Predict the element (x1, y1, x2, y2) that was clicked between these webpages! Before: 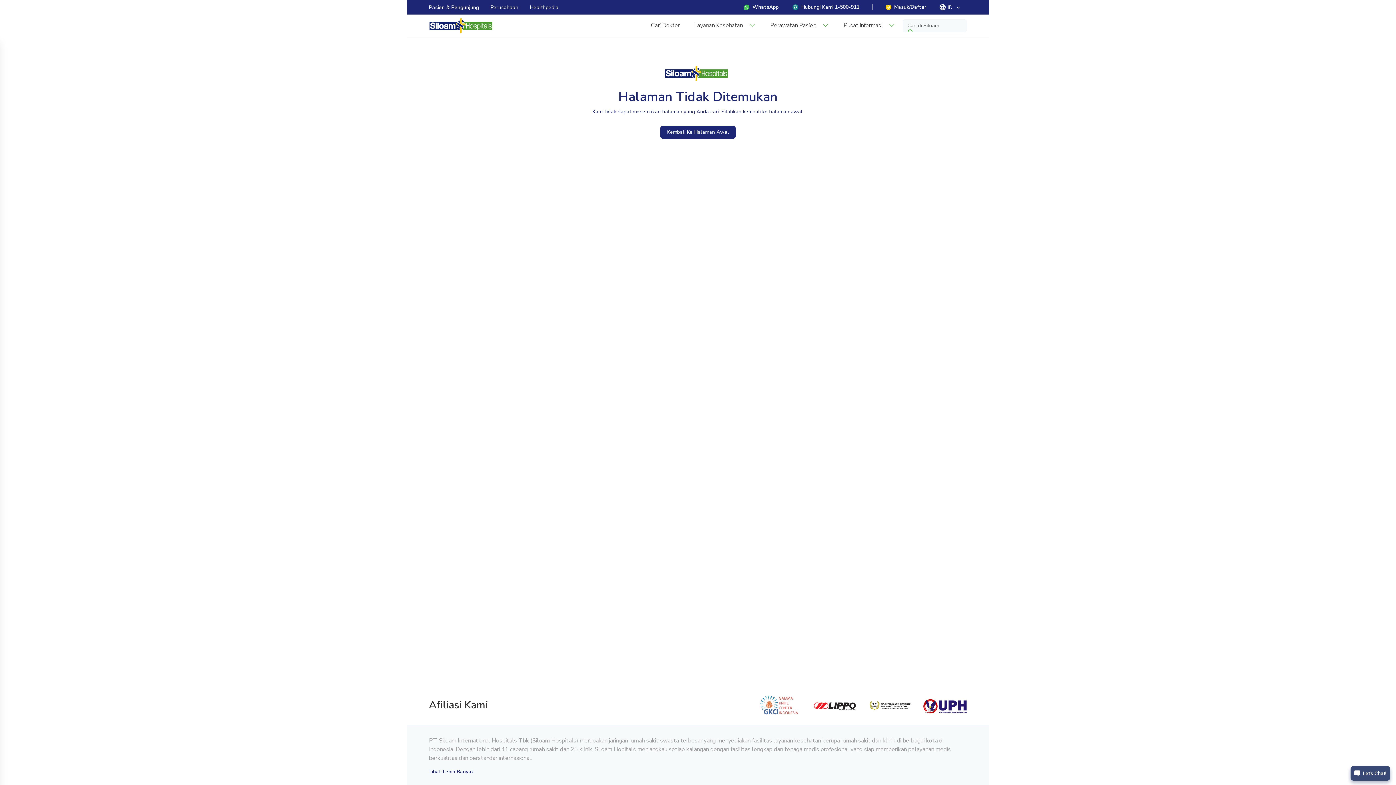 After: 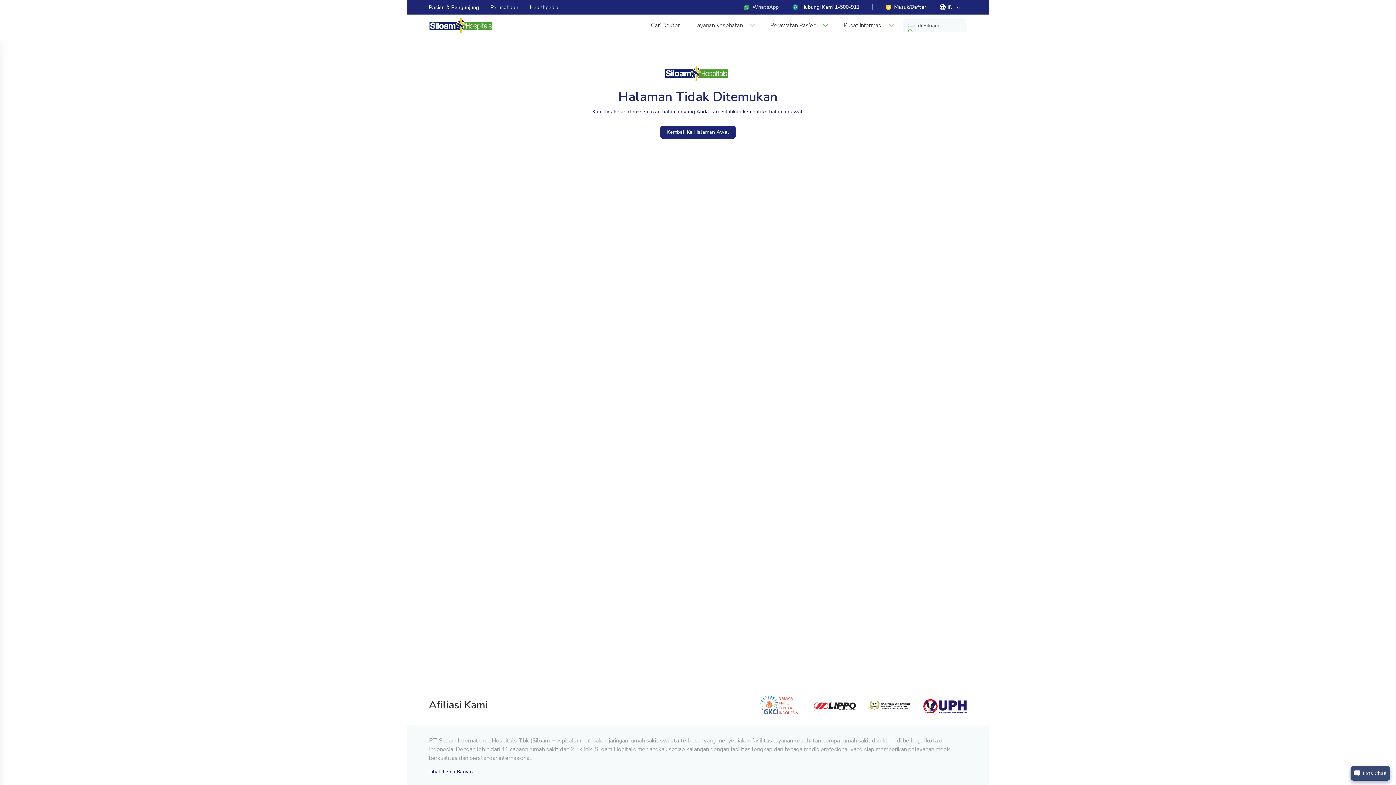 Action: label: WhatsApp bbox: (736, 0, 785, 14)